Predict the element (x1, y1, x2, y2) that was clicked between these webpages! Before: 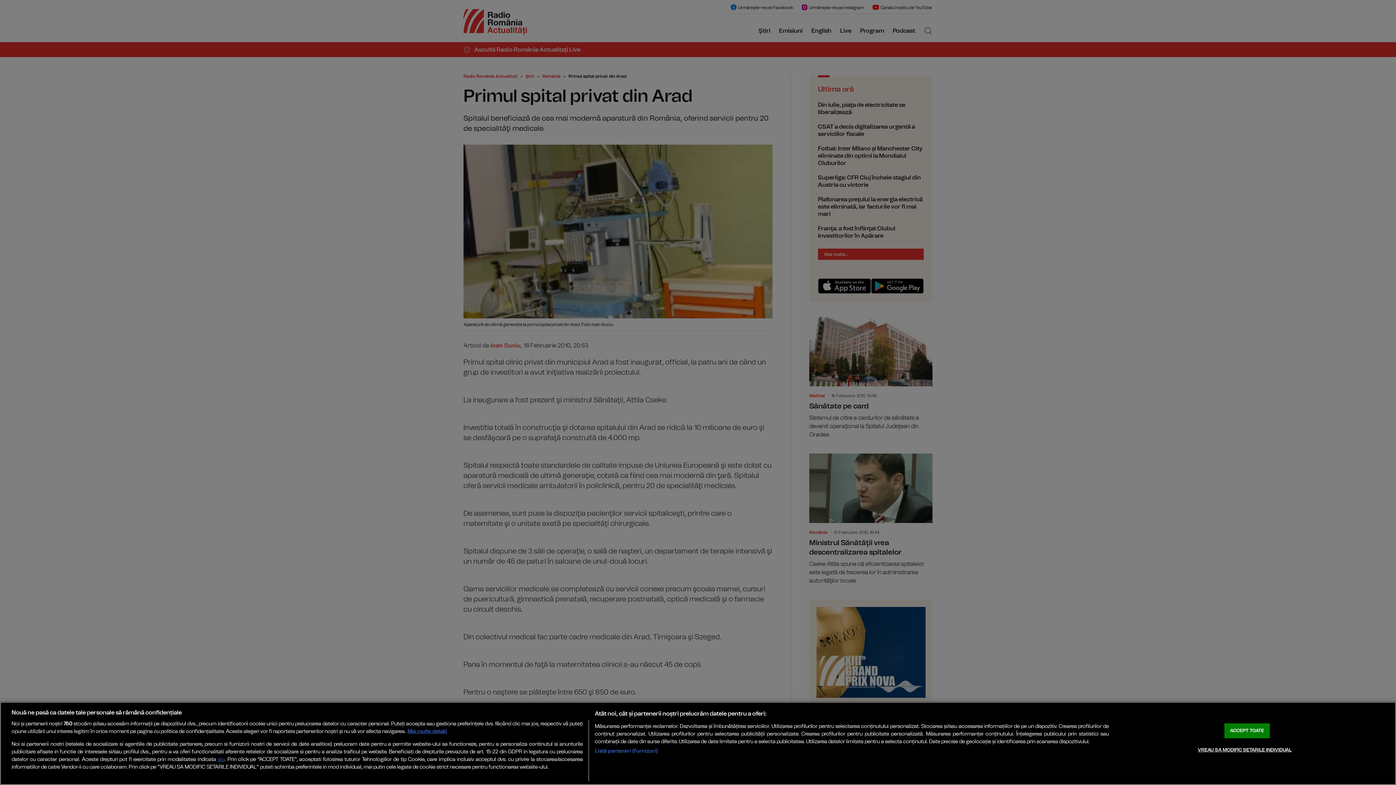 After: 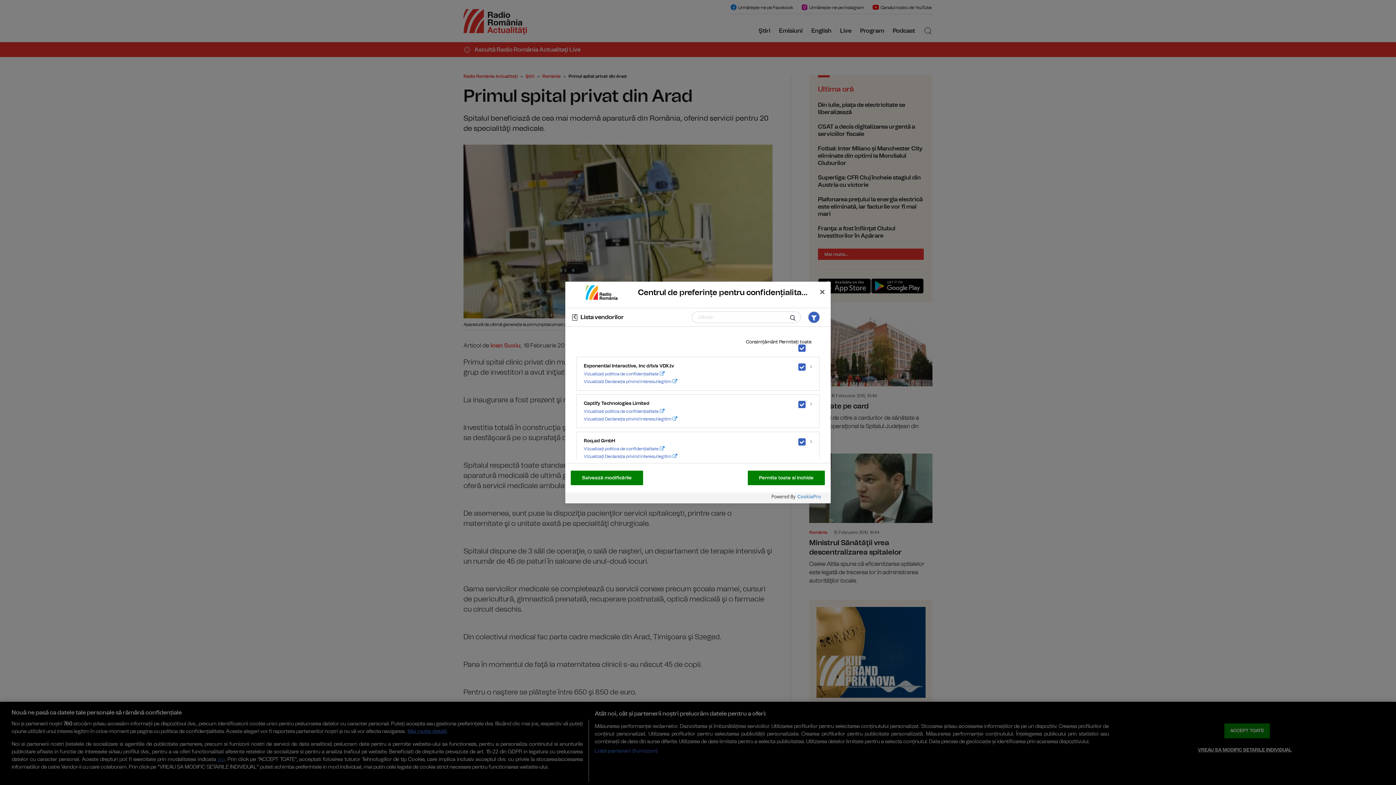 Action: bbox: (594, 747, 657, 755) label: Listă parteneri (furnizori)